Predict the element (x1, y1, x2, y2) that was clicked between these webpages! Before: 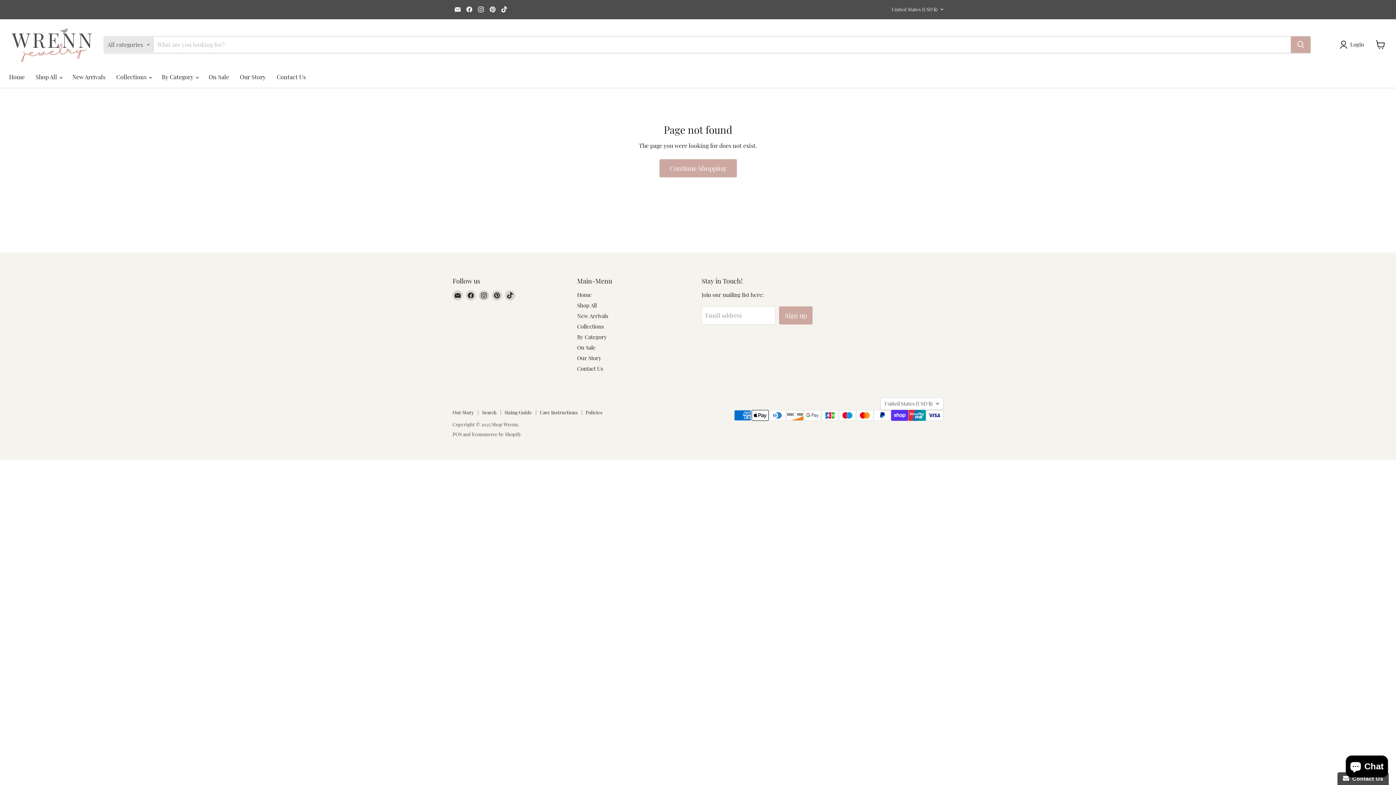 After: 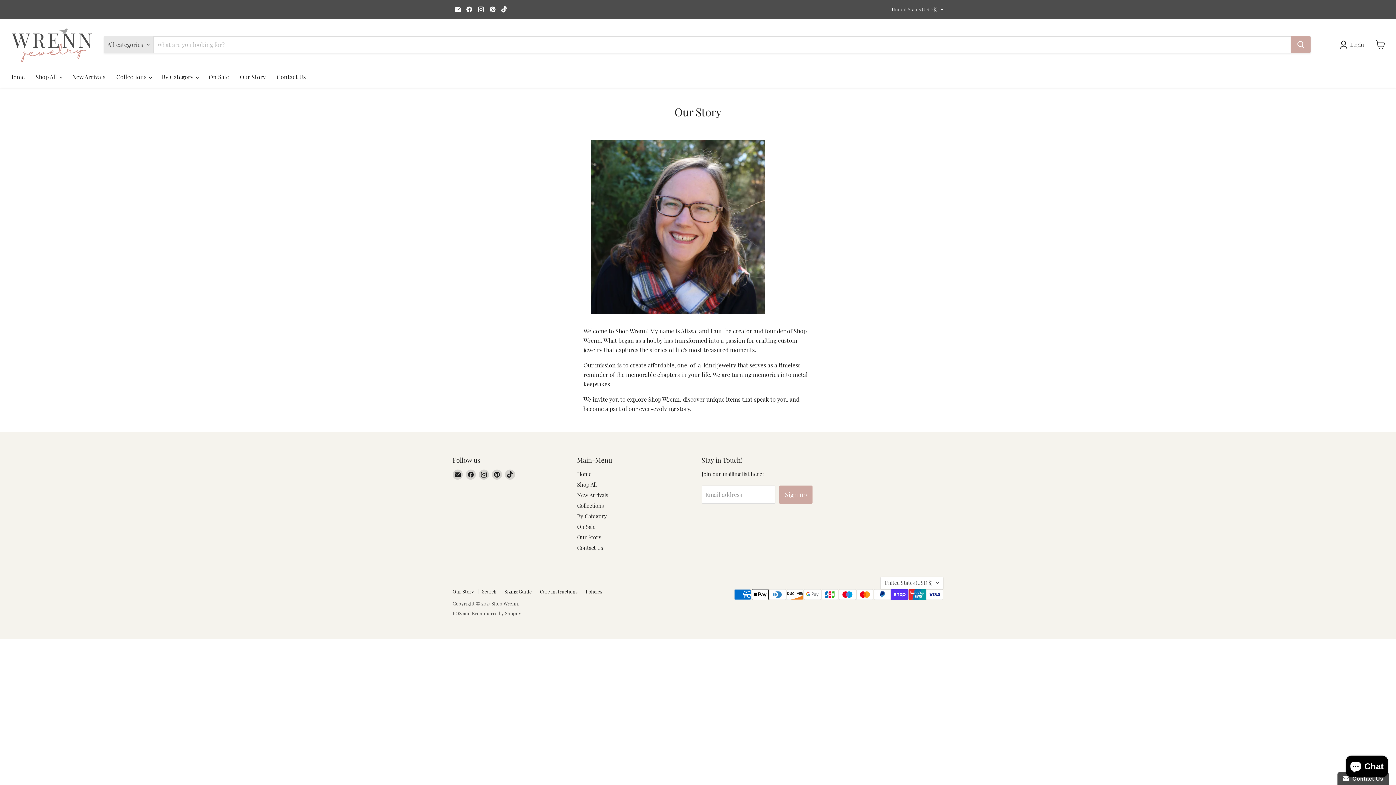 Action: bbox: (452, 409, 474, 415) label: Our Story